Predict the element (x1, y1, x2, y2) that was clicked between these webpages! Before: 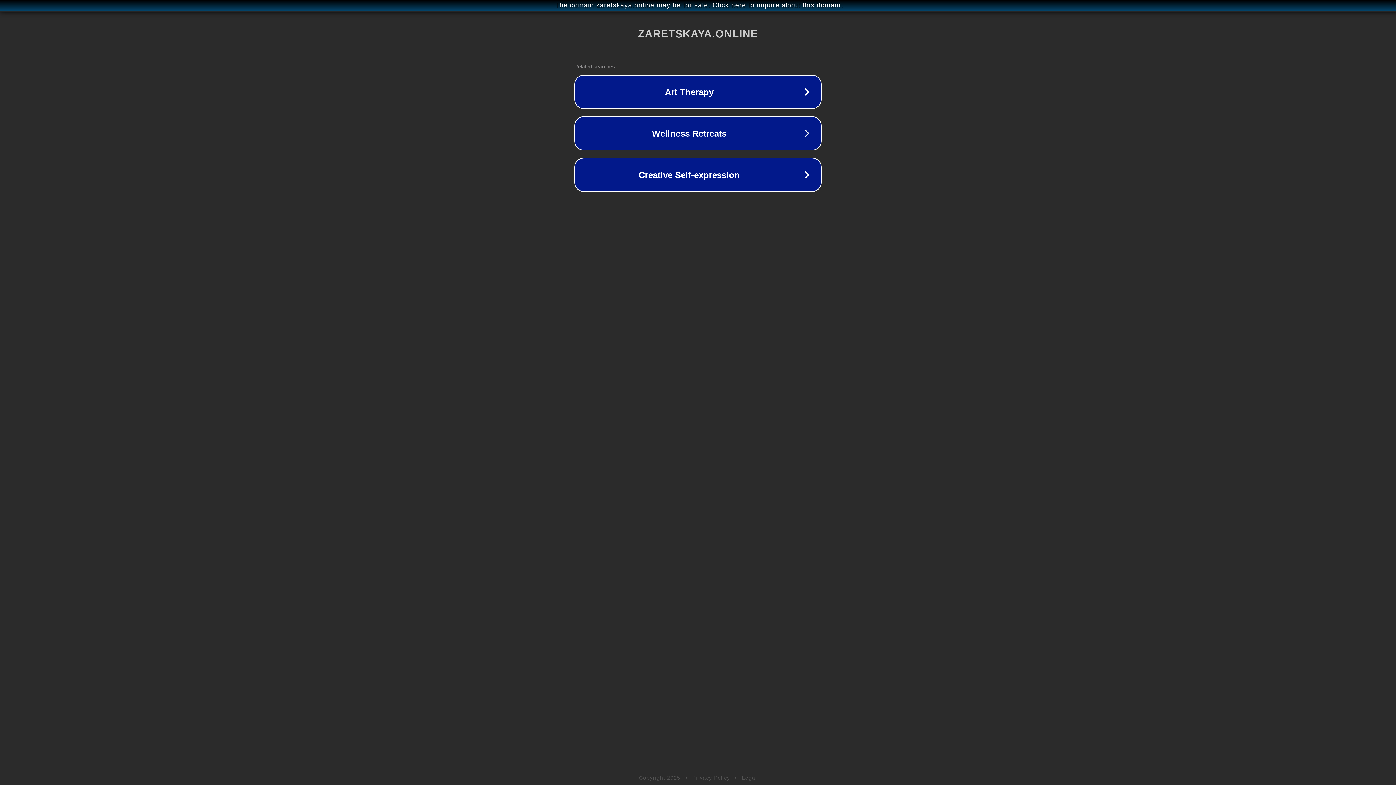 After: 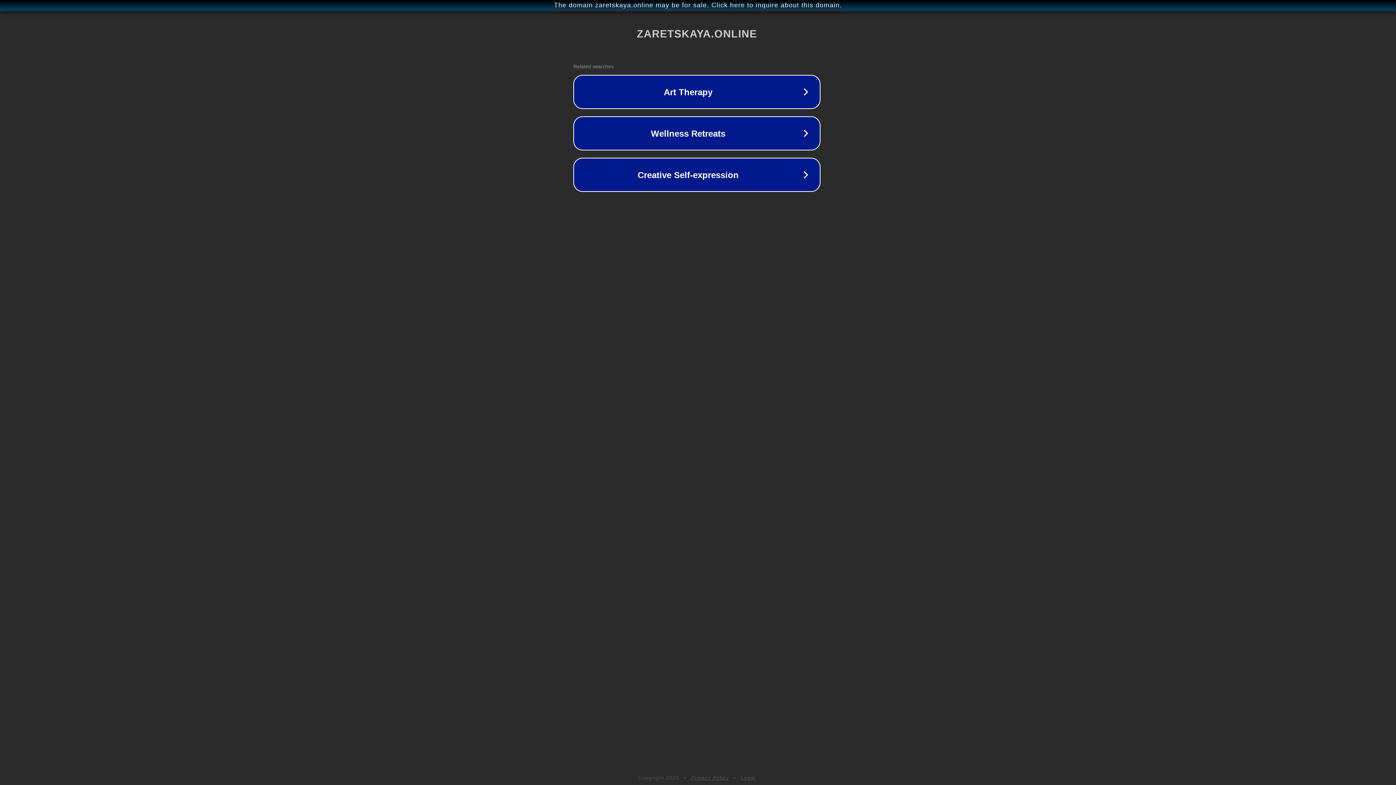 Action: label: The domain zaretskaya.online may be for sale. Click here to inquire about this domain. bbox: (1, 1, 1397, 9)